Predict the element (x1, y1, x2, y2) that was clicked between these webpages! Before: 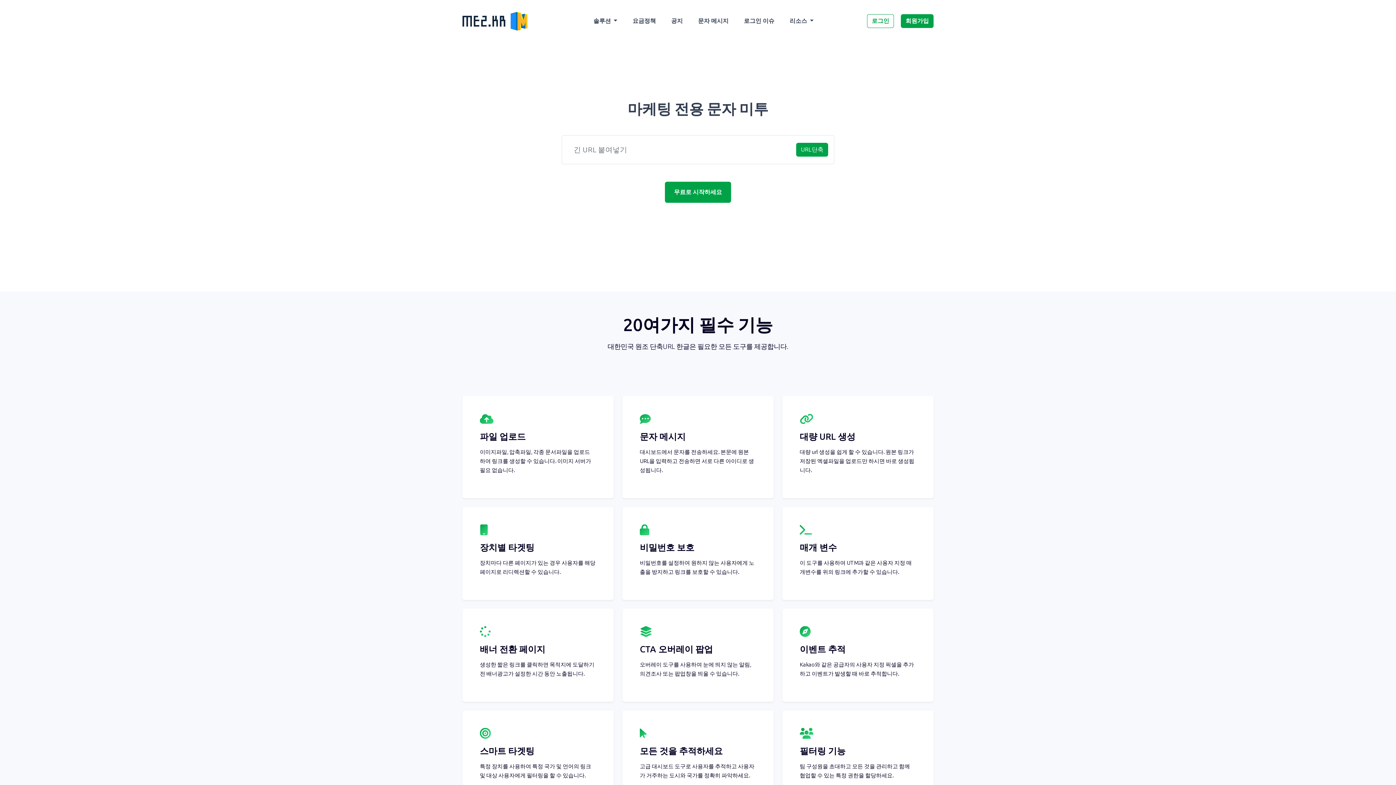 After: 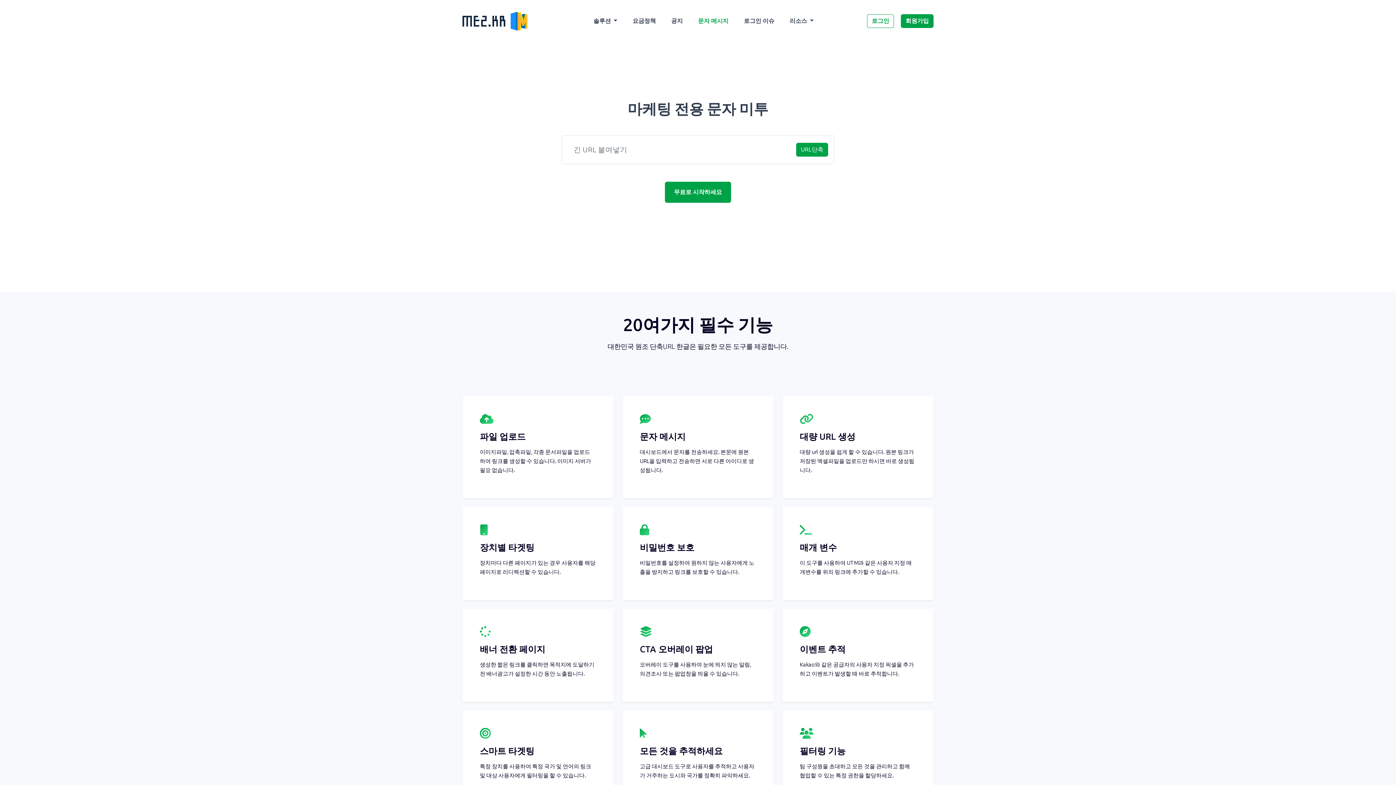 Action: label: 문자 메시지 bbox: (692, 13, 734, 28)